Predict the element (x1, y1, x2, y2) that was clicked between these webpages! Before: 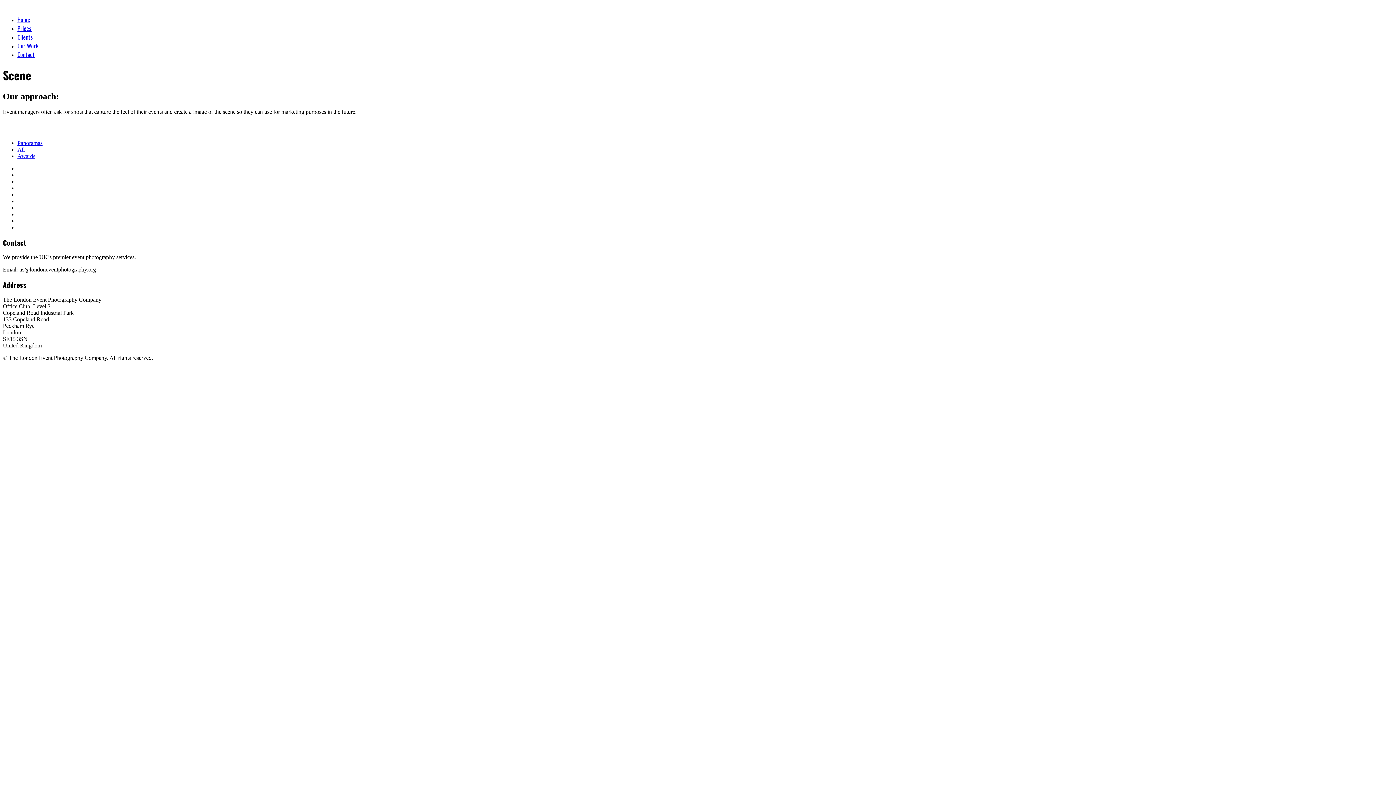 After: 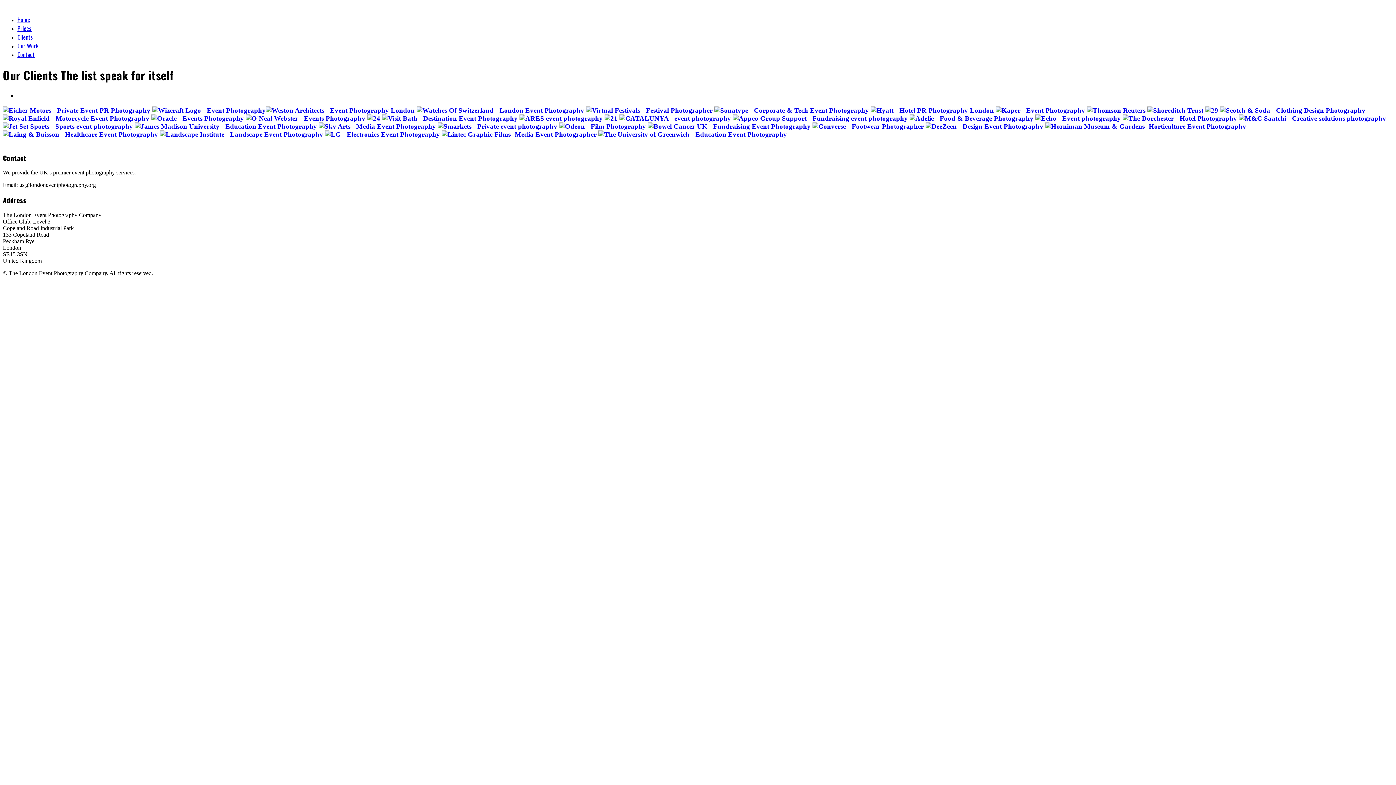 Action: bbox: (17, 32, 33, 41) label: Clients